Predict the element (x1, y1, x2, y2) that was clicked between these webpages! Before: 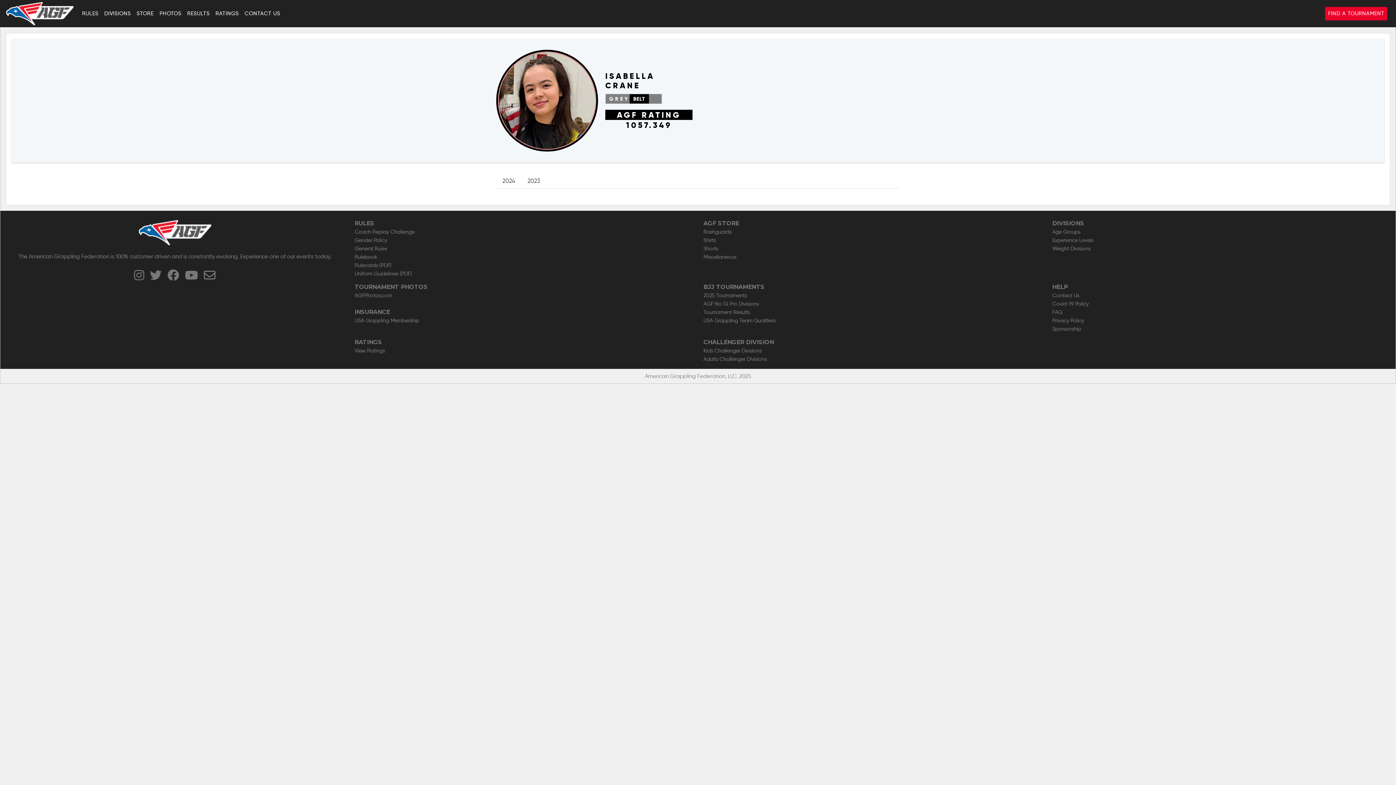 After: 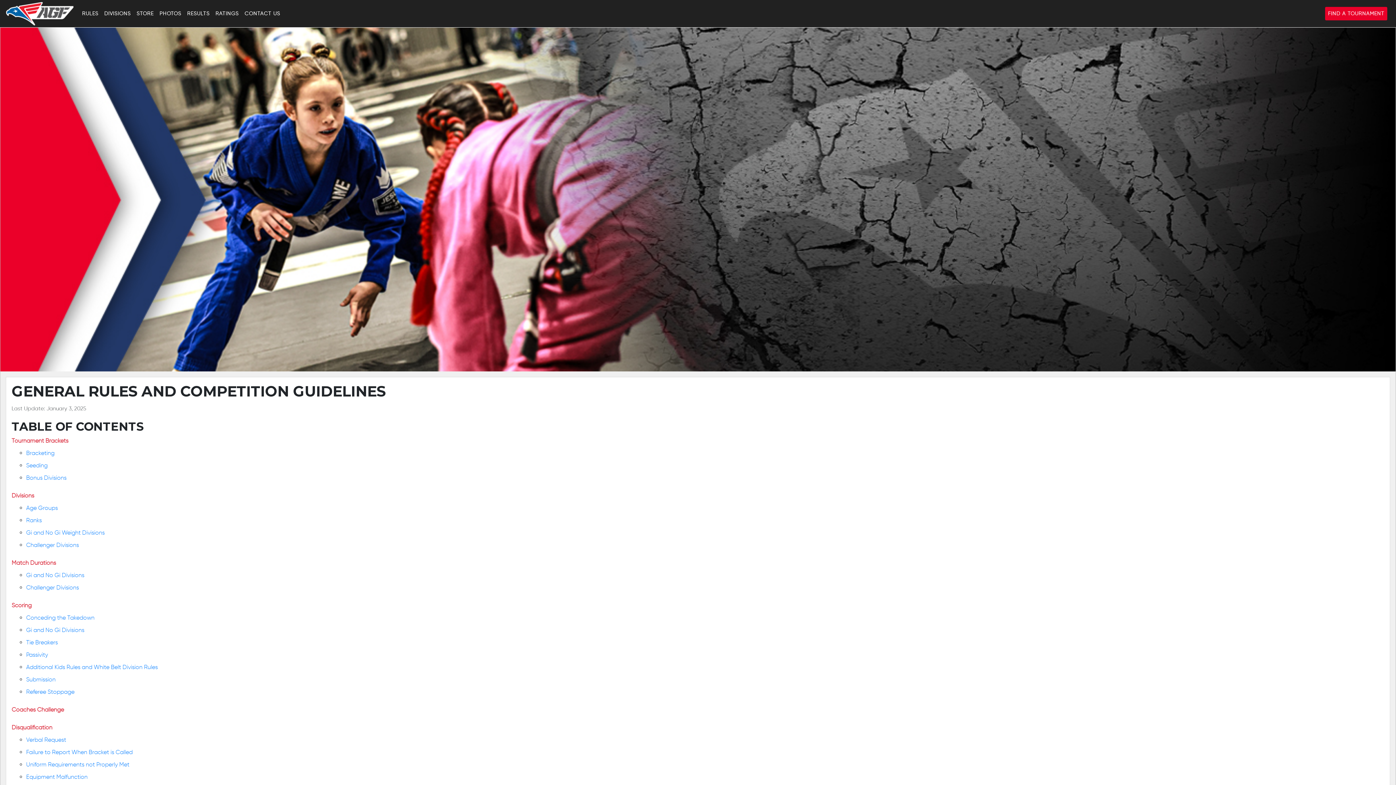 Action: bbox: (354, 253, 692, 261) label: Rulebook